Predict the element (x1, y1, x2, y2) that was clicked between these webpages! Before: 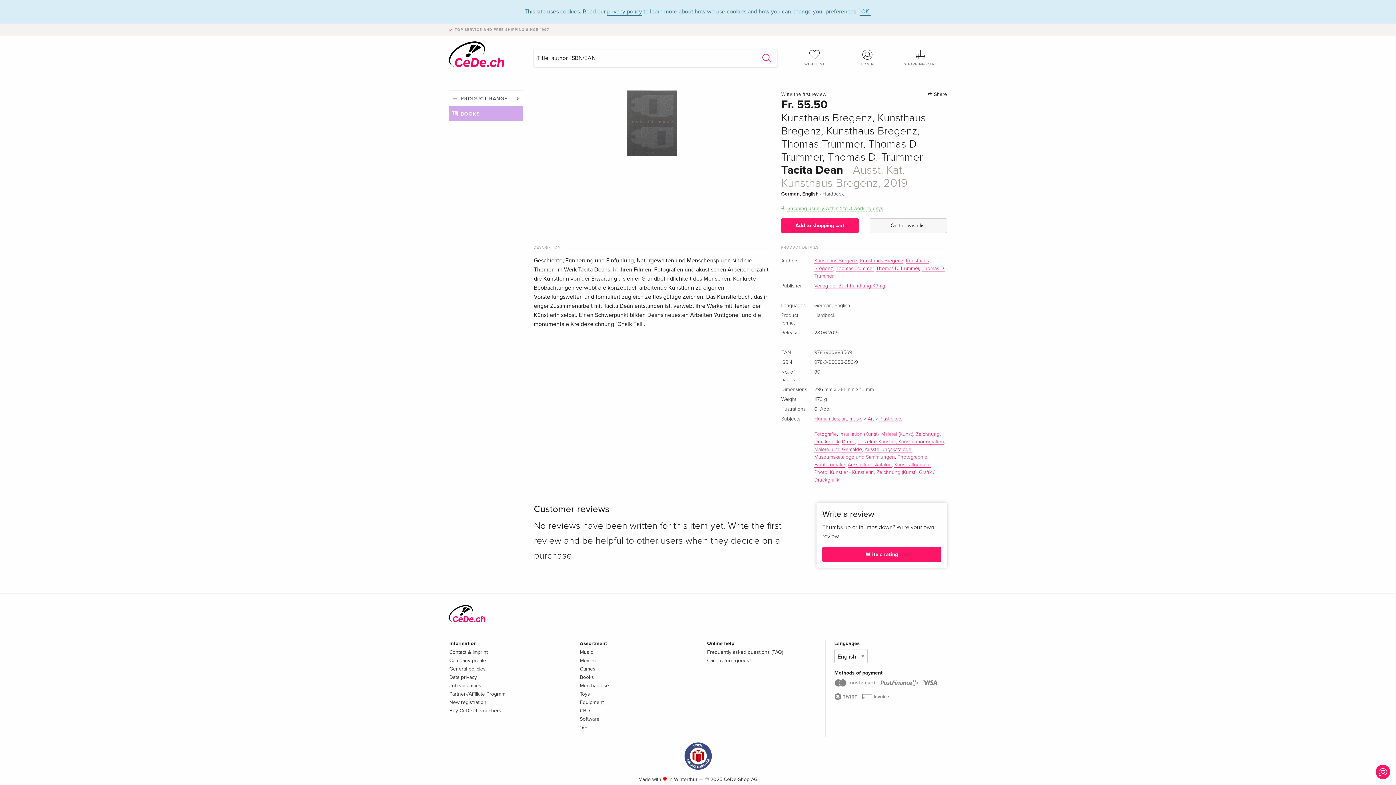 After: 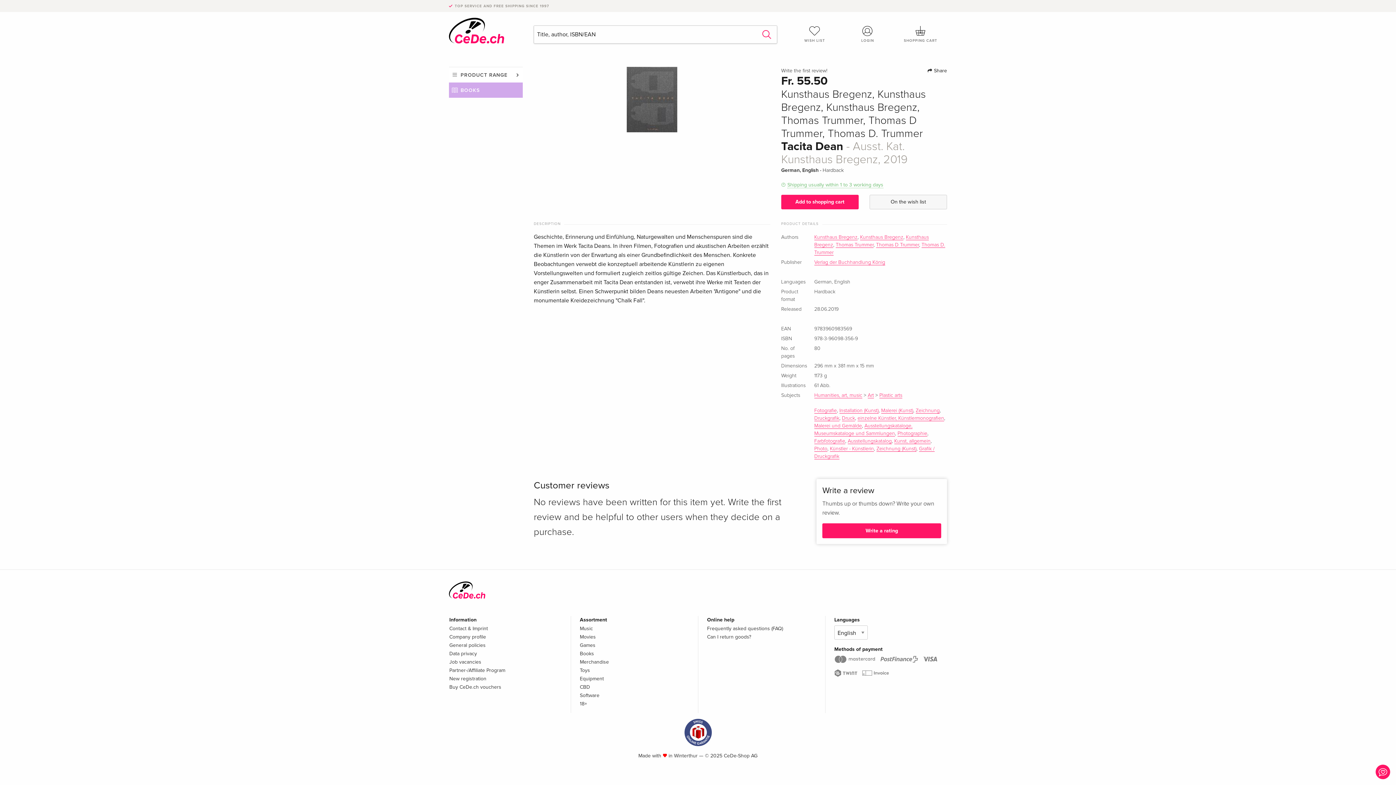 Action: bbox: (859, 7, 871, 15) label: OK